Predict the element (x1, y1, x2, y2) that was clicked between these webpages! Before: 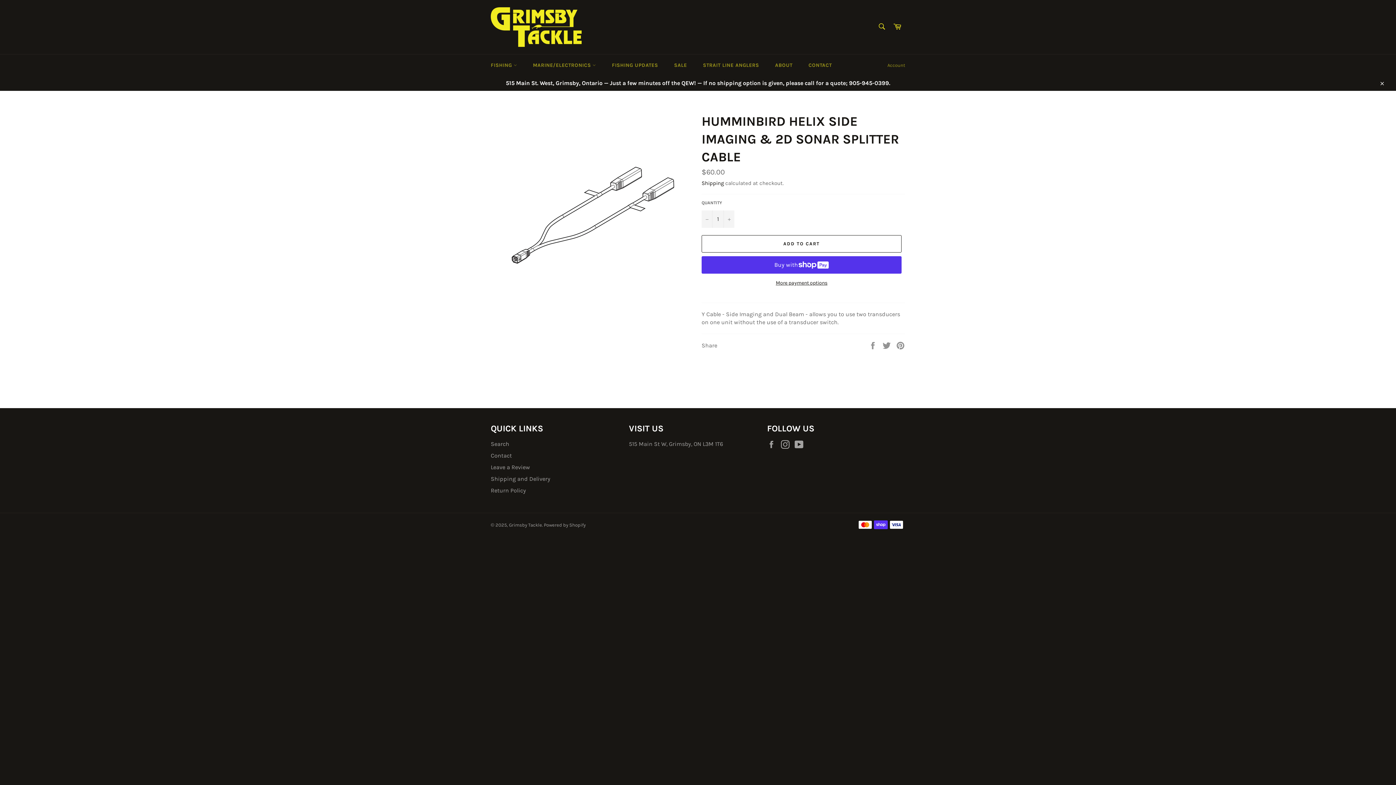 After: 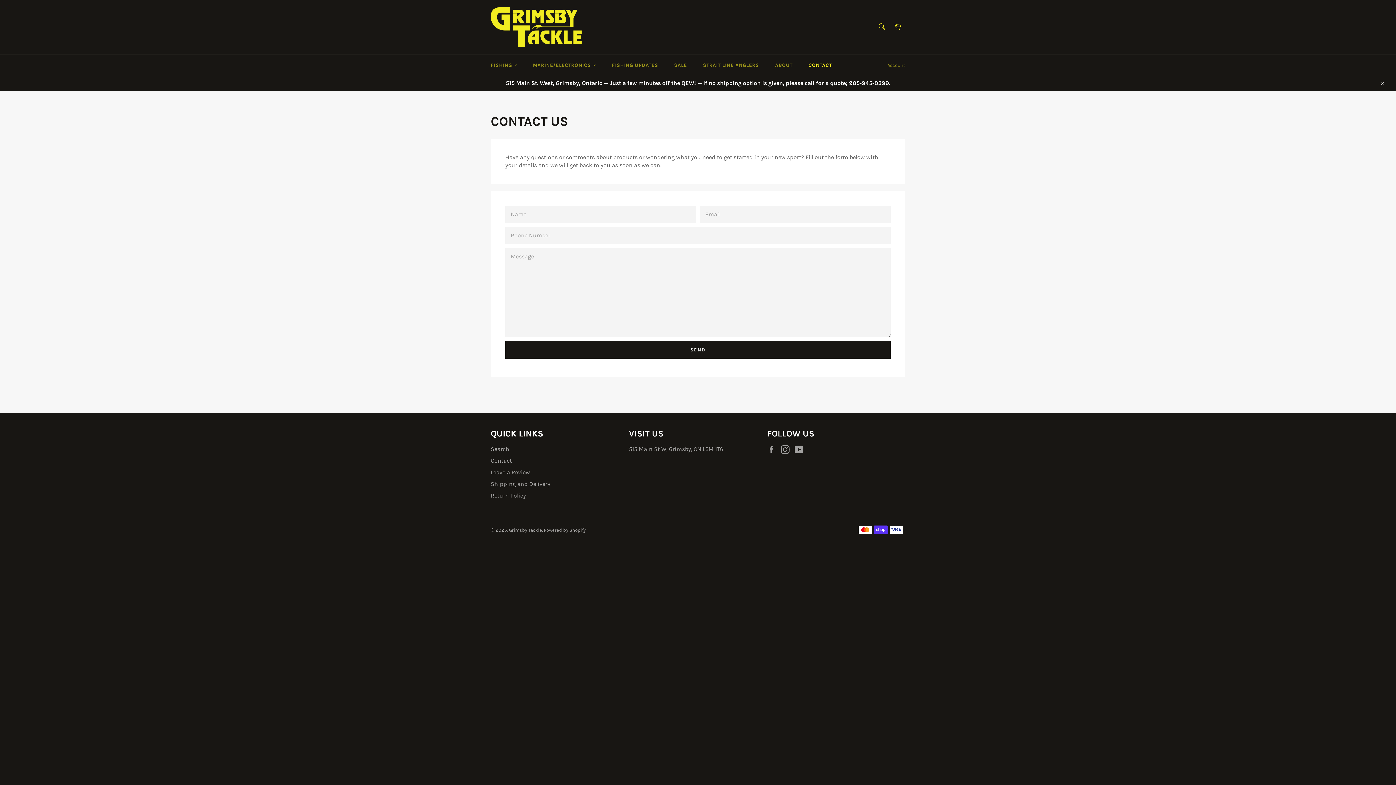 Action: label: Contact bbox: (490, 452, 512, 459)